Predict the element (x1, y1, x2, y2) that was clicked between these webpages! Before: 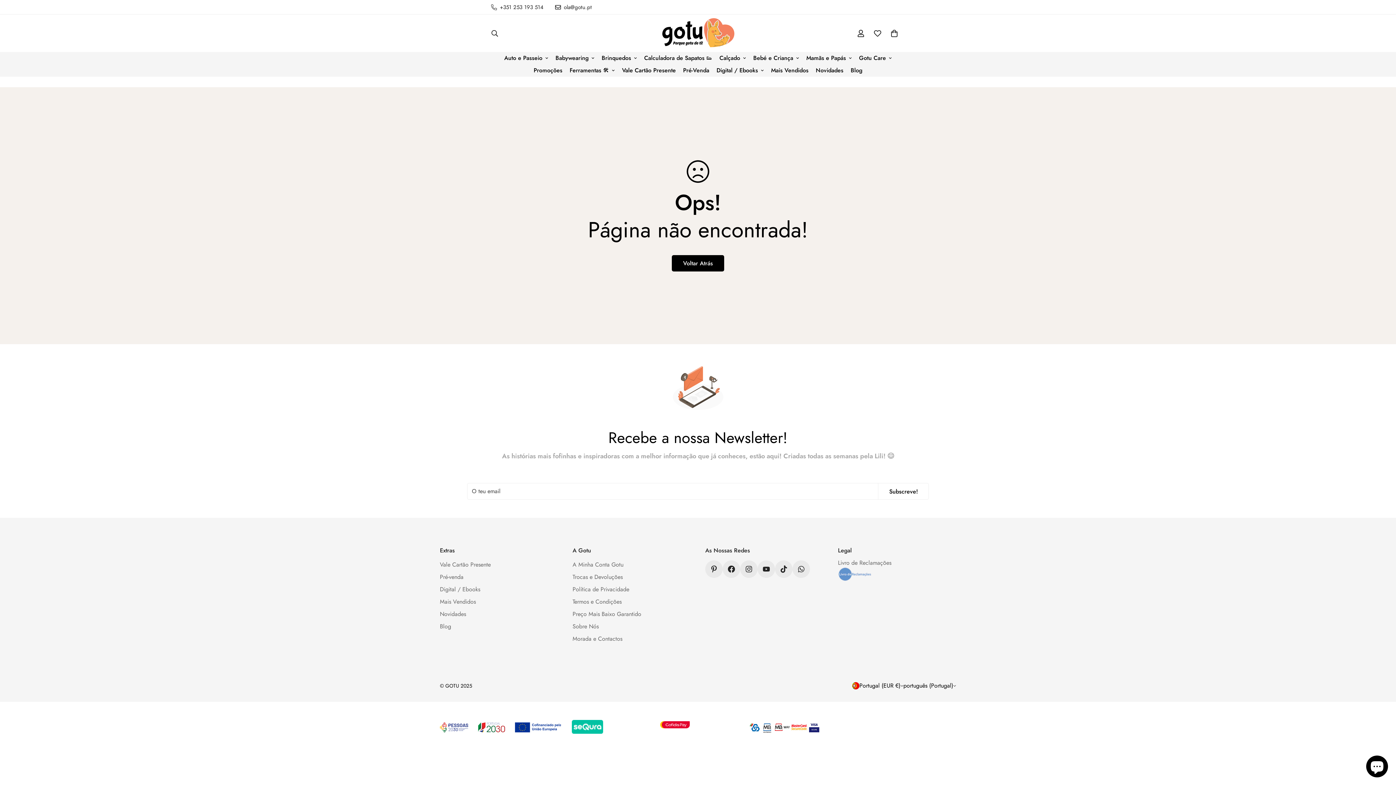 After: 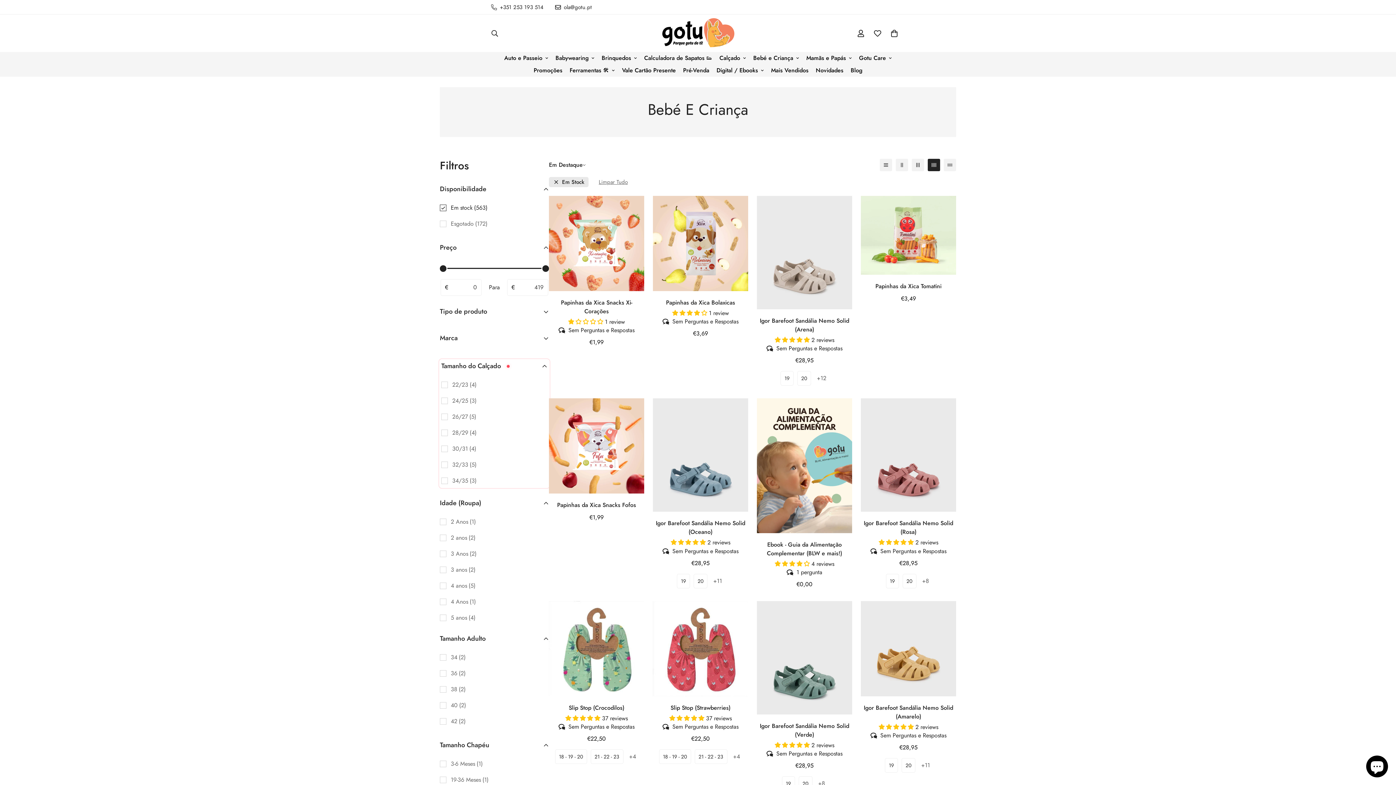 Action: bbox: (749, 52, 802, 64) label: Bebé e Criança